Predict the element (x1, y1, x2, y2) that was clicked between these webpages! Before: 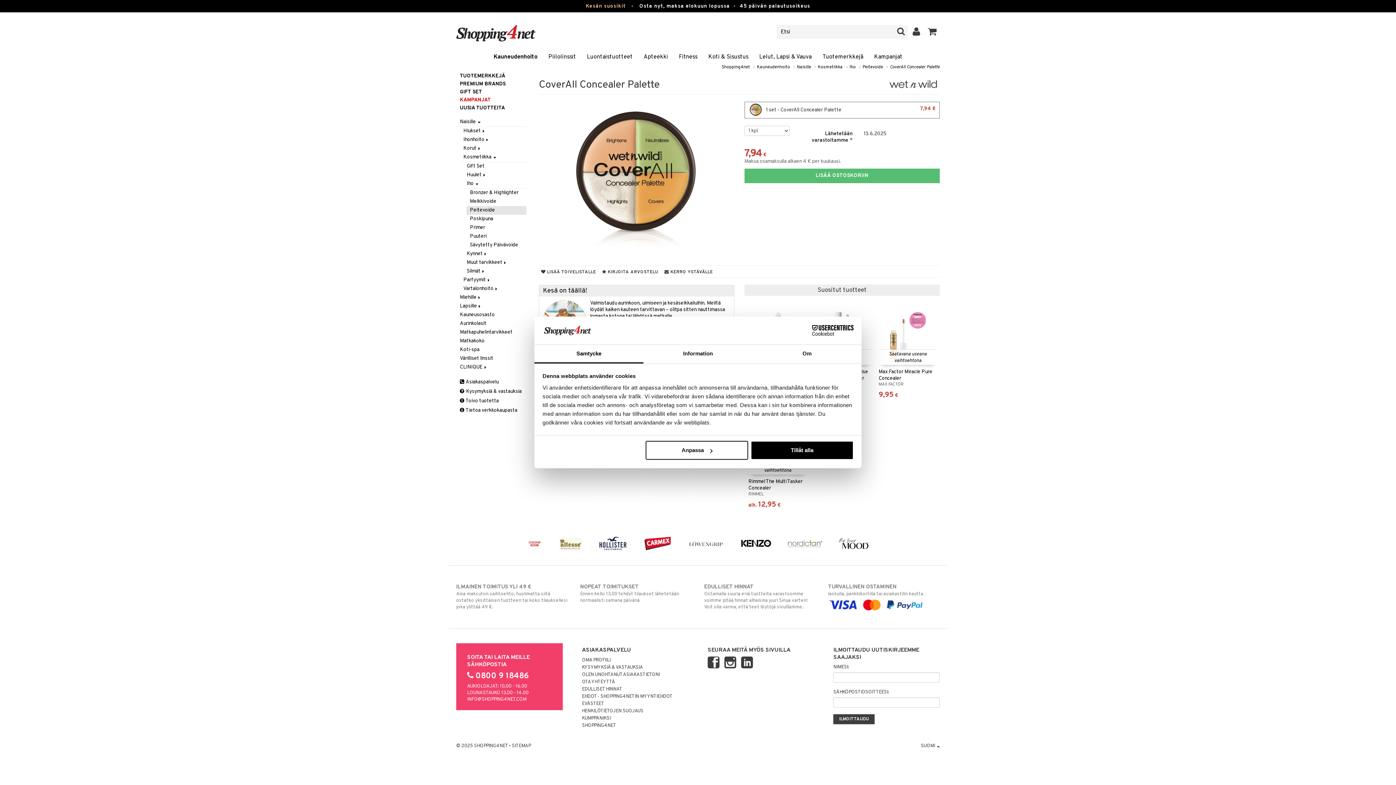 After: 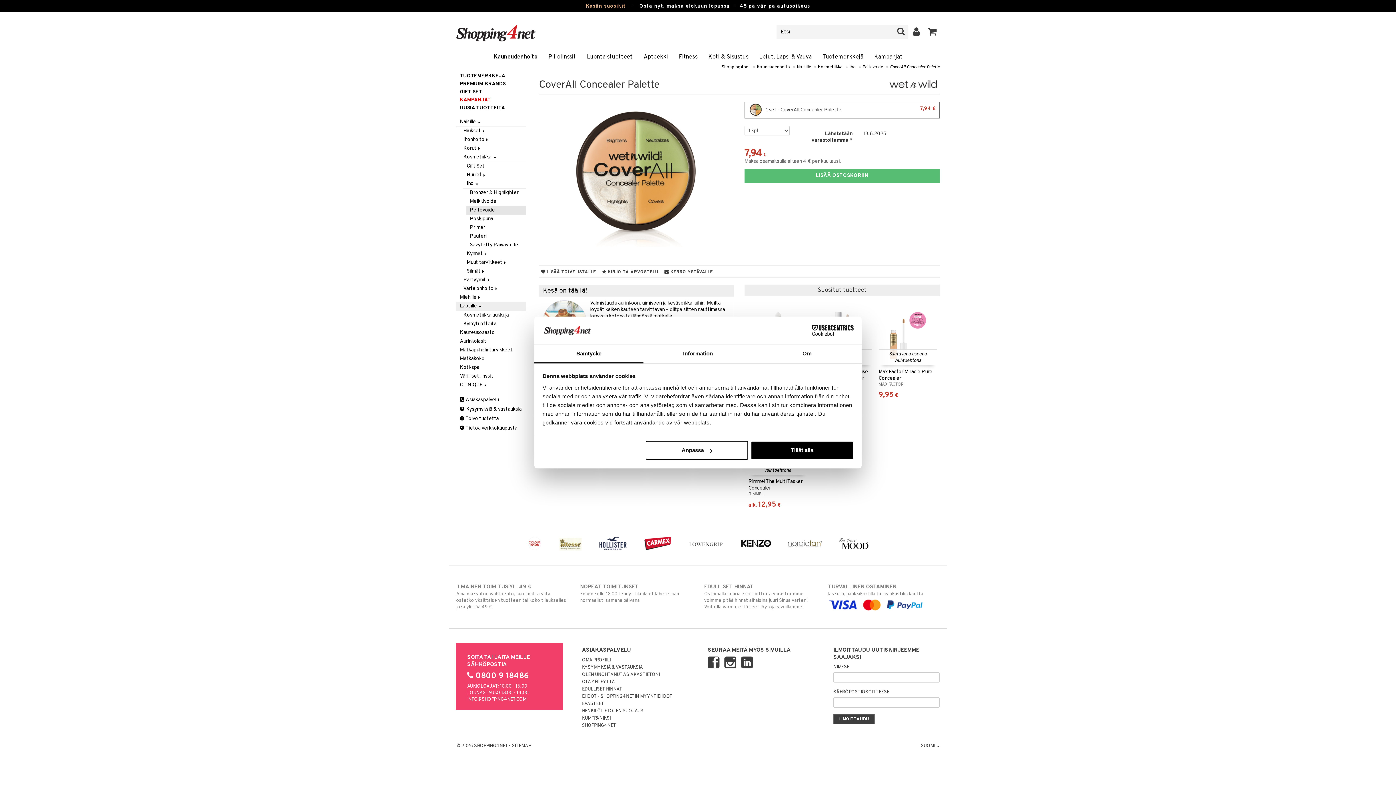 Action: bbox: (456, 302, 526, 310) label: Lapsille 